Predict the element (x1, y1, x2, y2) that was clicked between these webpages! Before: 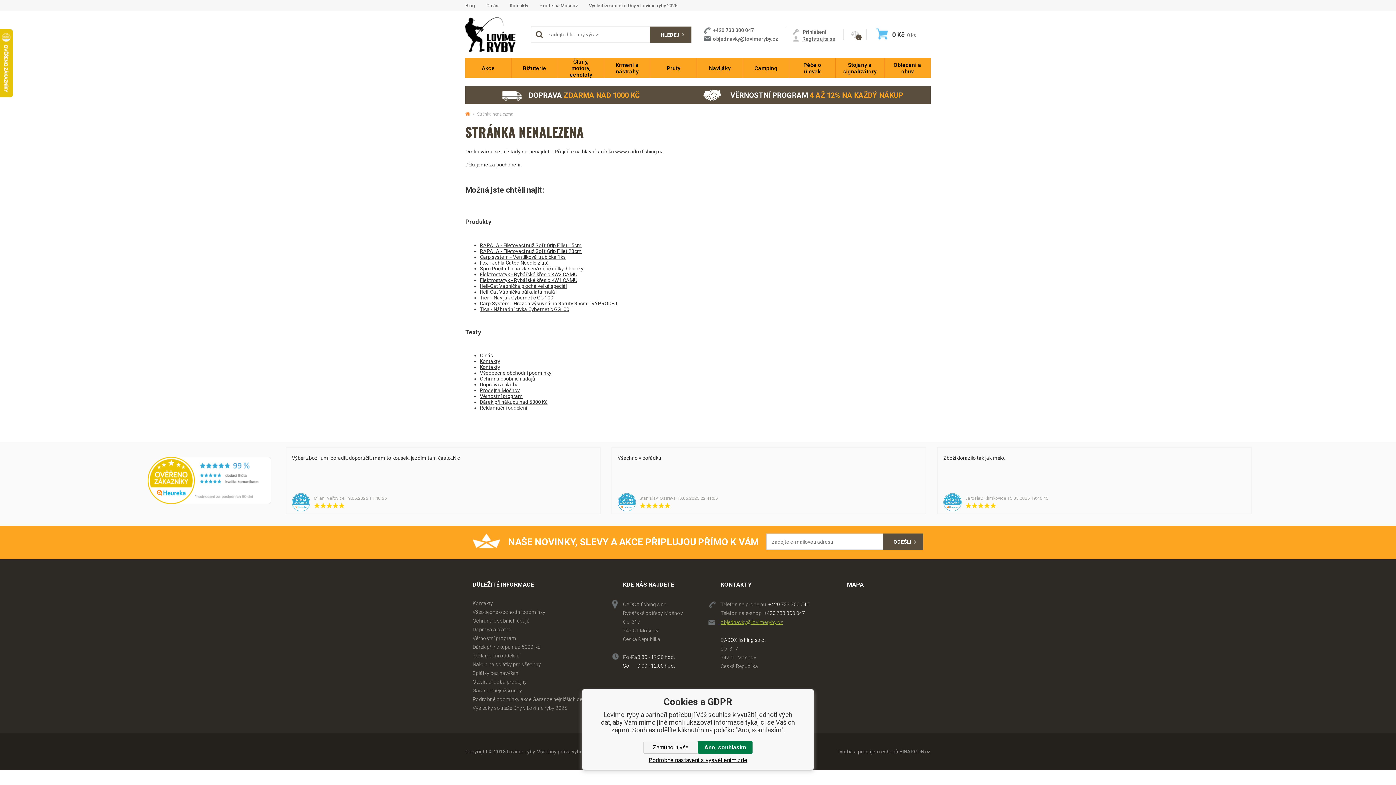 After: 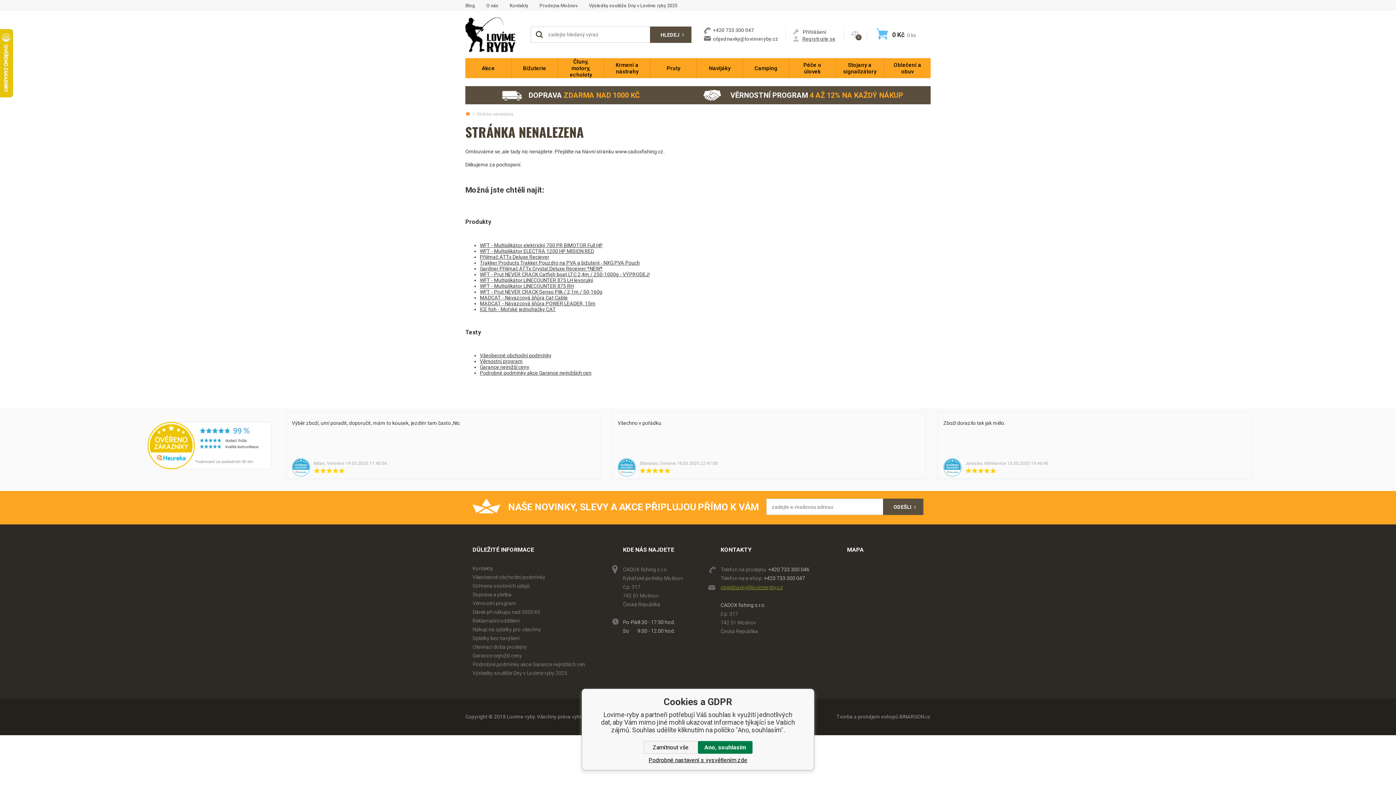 Action: label: VĚRNOSTNÍ PROGRAM 
4 AŽ 12% NA KAŽDÝ NÁKUP bbox: (695, 89, 903, 101)